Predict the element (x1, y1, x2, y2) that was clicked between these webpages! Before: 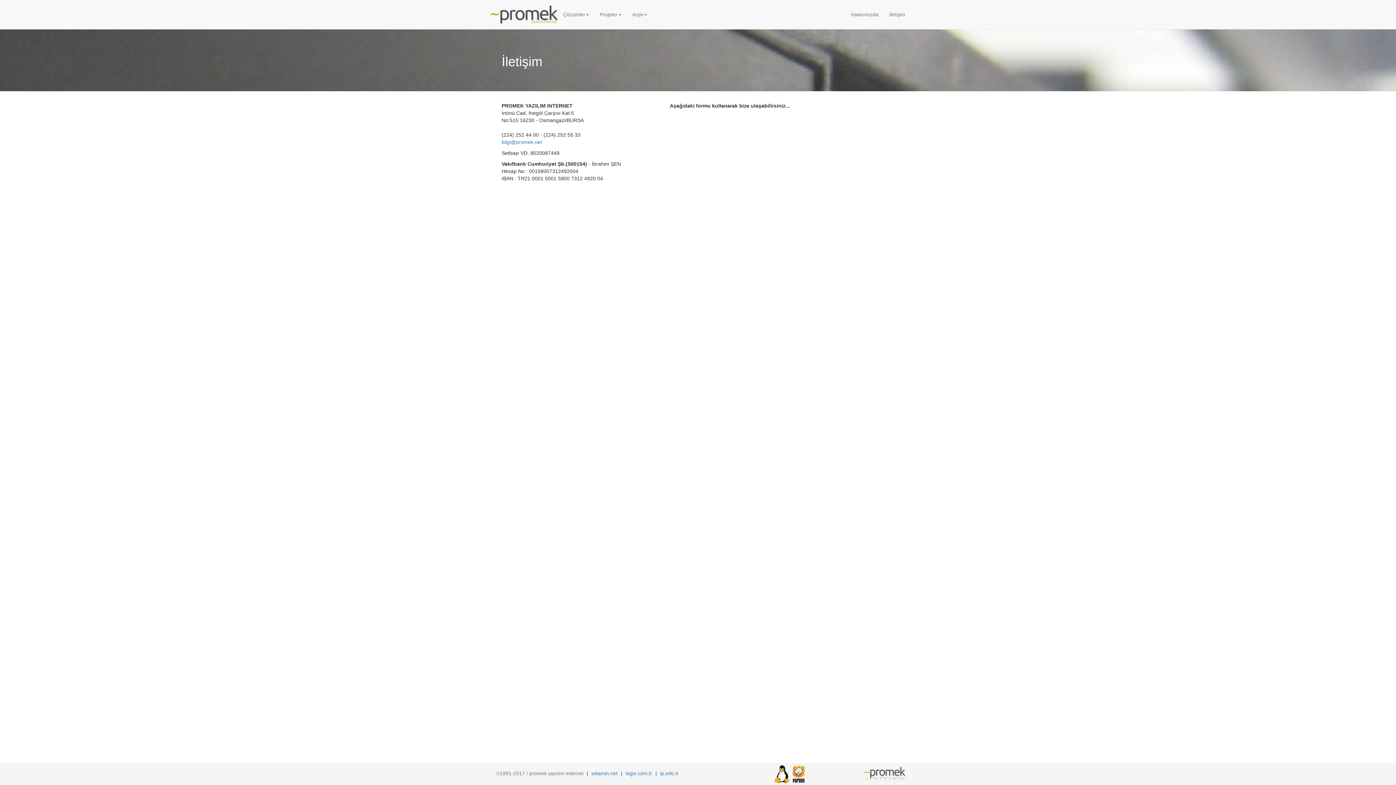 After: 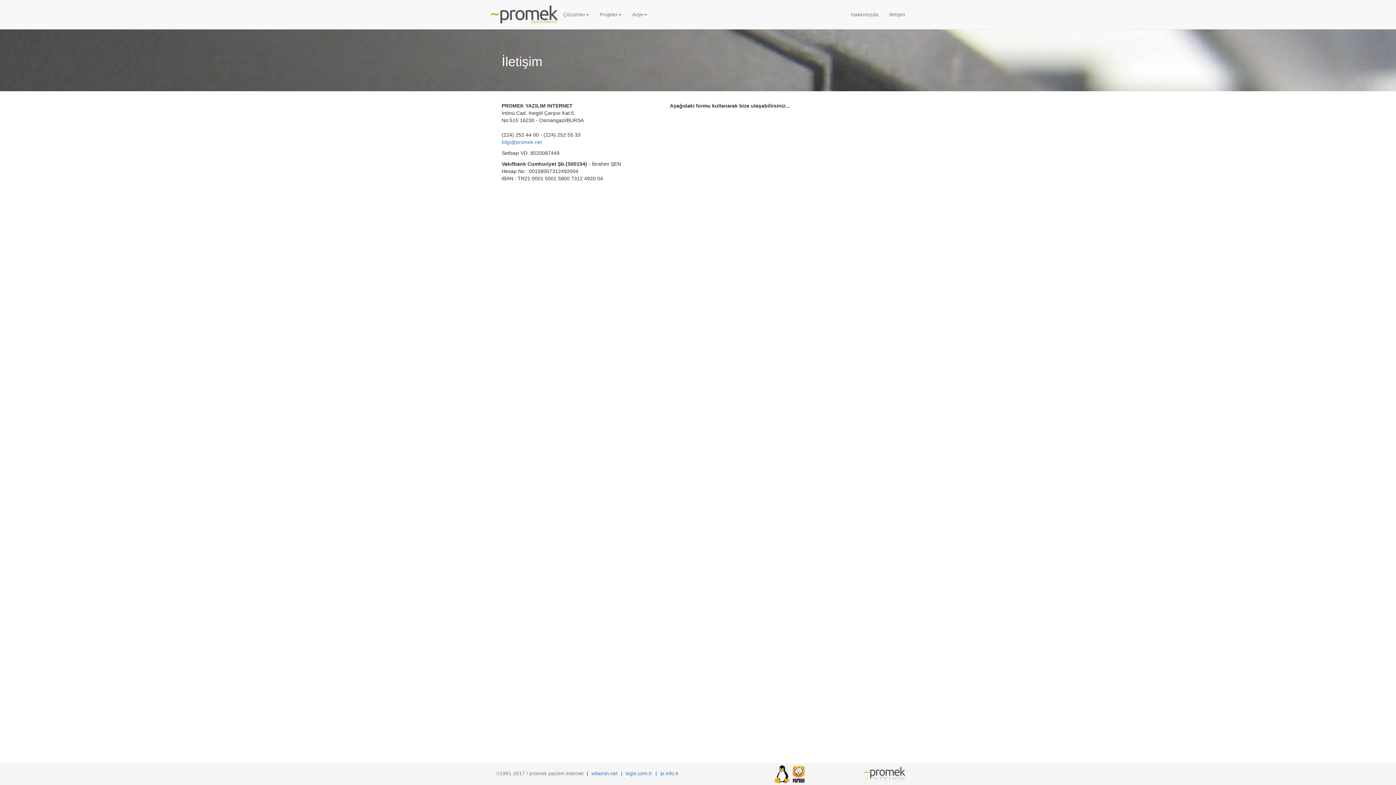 Action: bbox: (864, 771, 905, 776)